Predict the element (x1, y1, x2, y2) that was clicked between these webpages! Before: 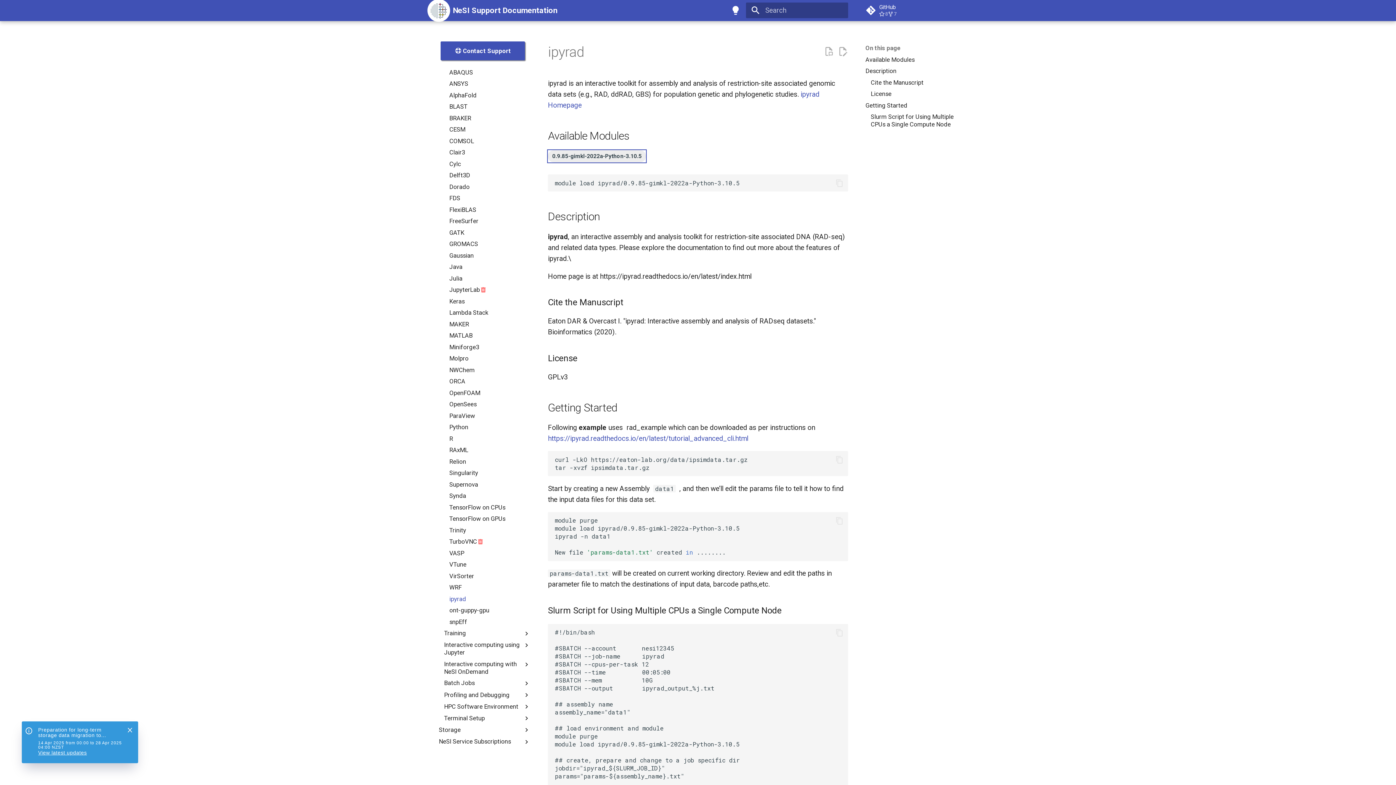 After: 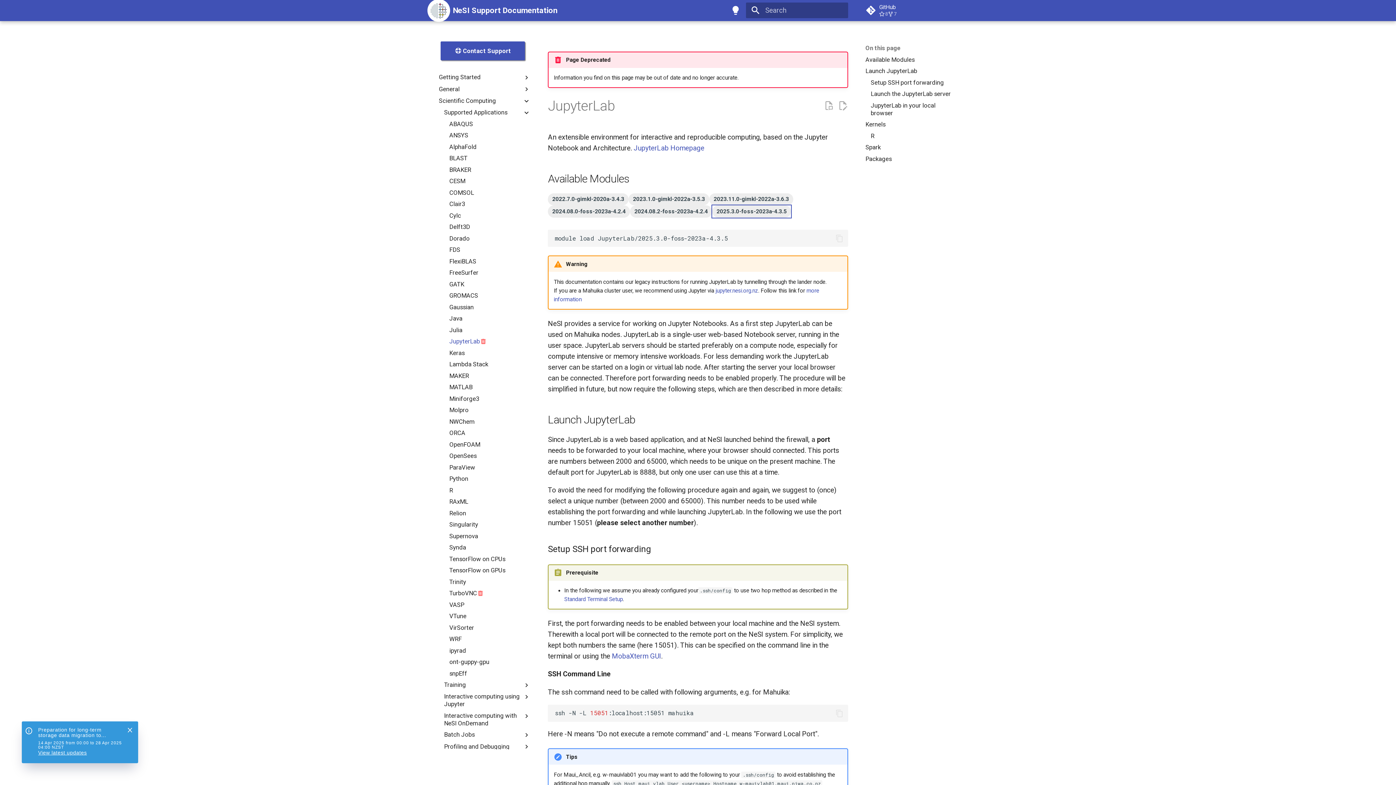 Action: label: JupyterLab bbox: (449, 286, 530, 293)